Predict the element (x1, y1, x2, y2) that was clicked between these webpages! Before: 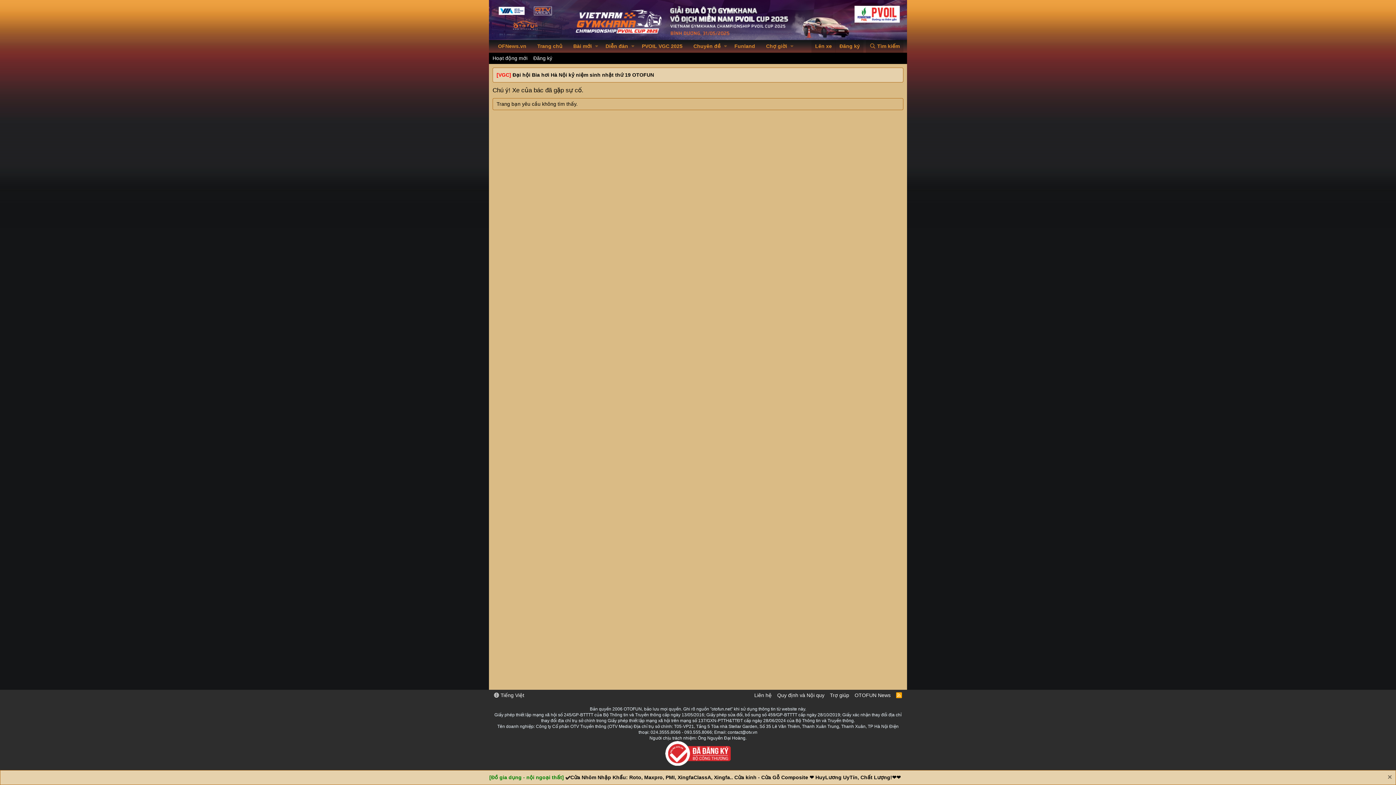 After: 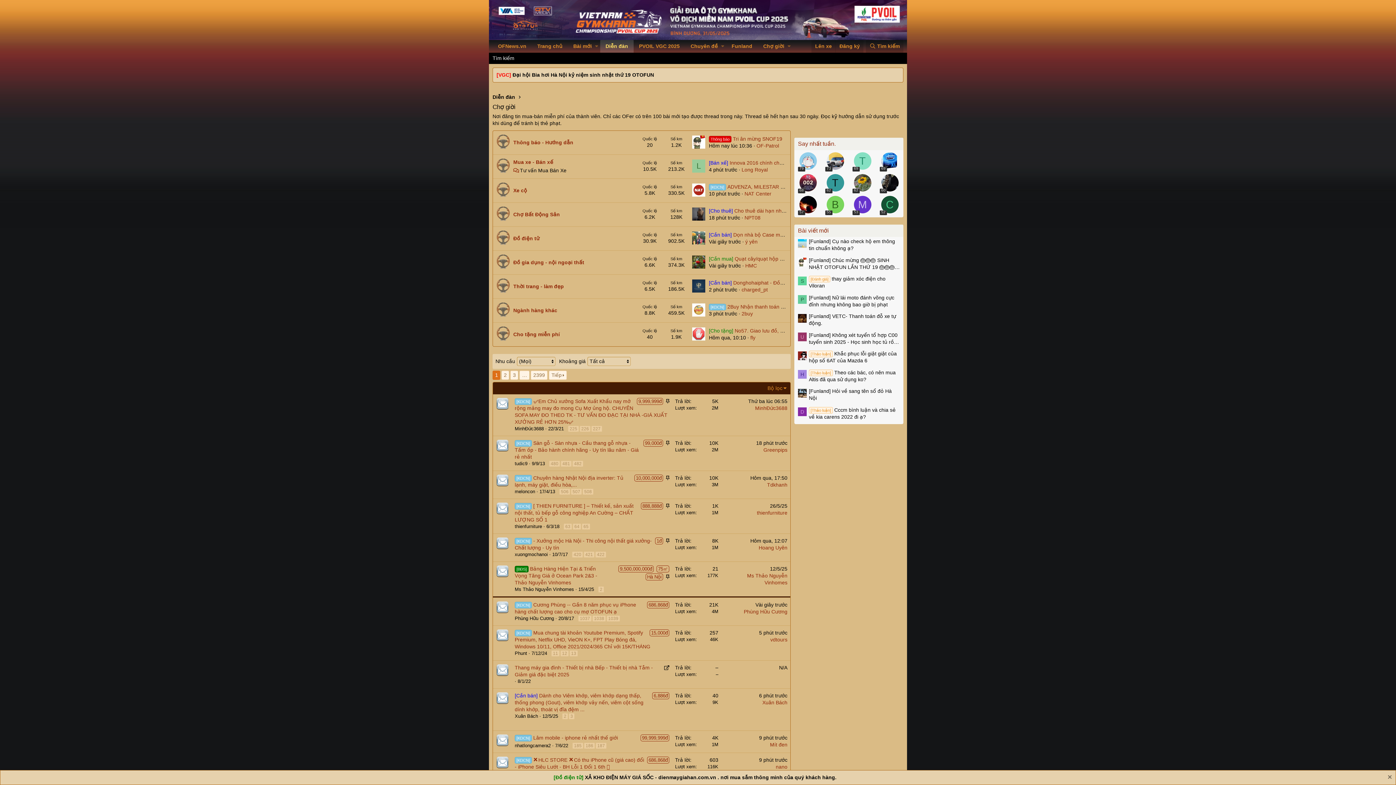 Action: label: Chợ giời bbox: (760, 40, 788, 52)